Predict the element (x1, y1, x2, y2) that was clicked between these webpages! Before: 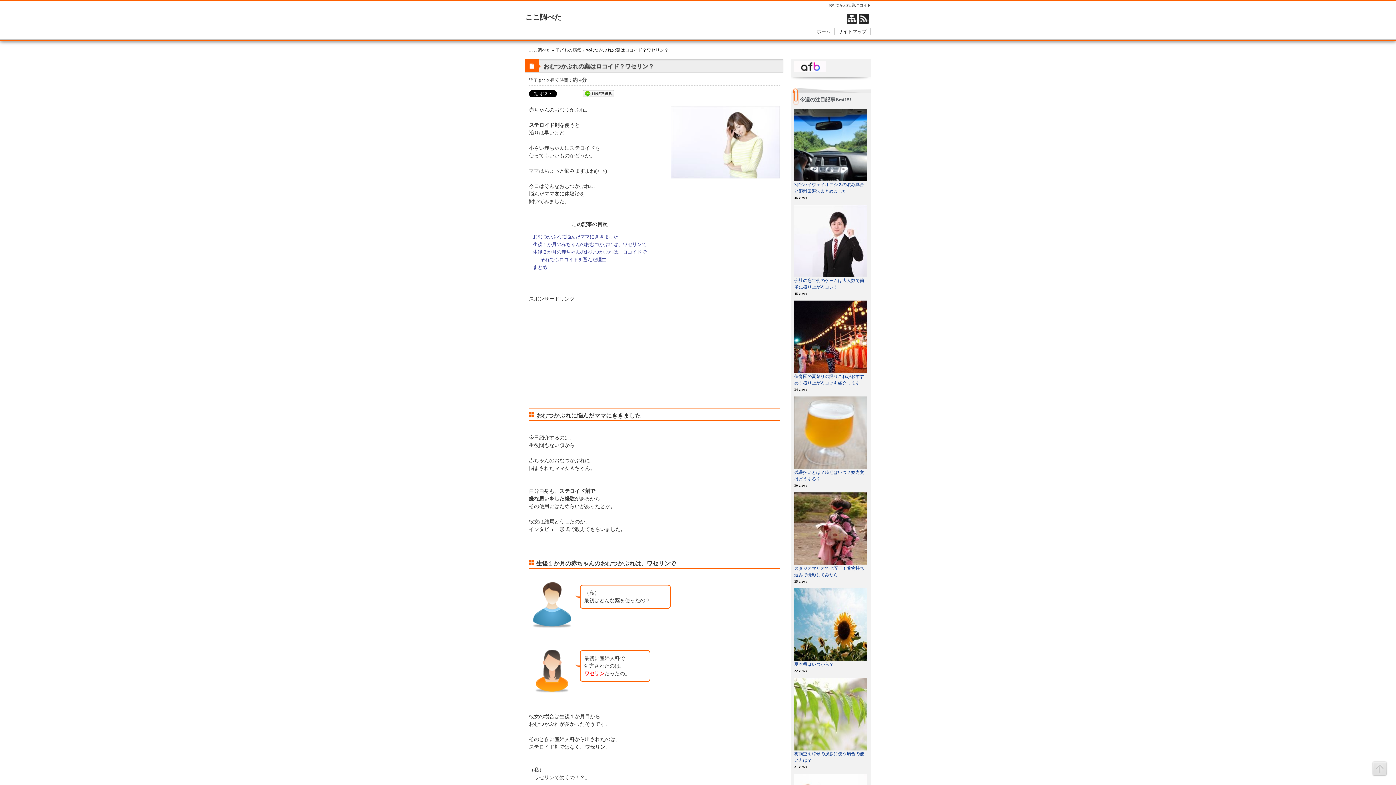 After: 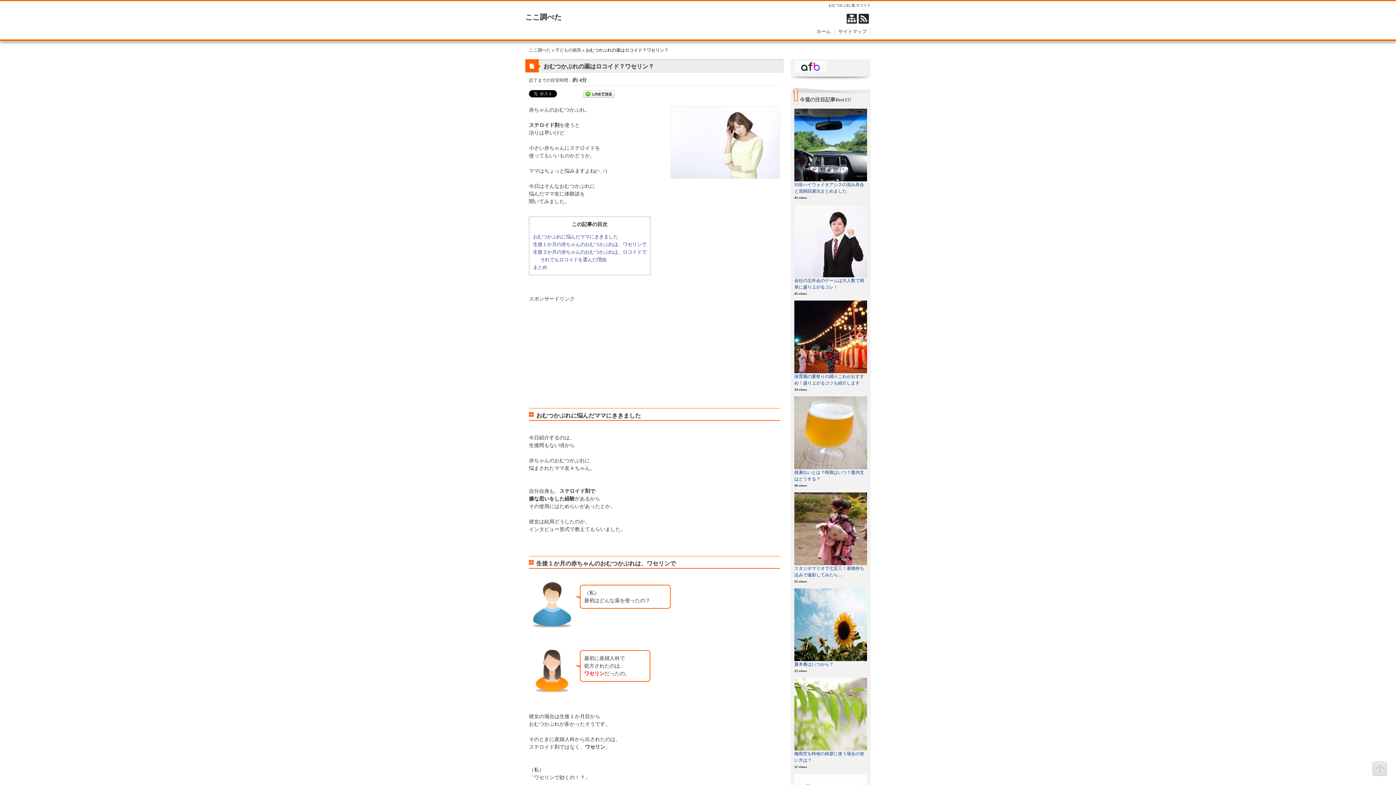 Action: bbox: (582, 93, 614, 98)